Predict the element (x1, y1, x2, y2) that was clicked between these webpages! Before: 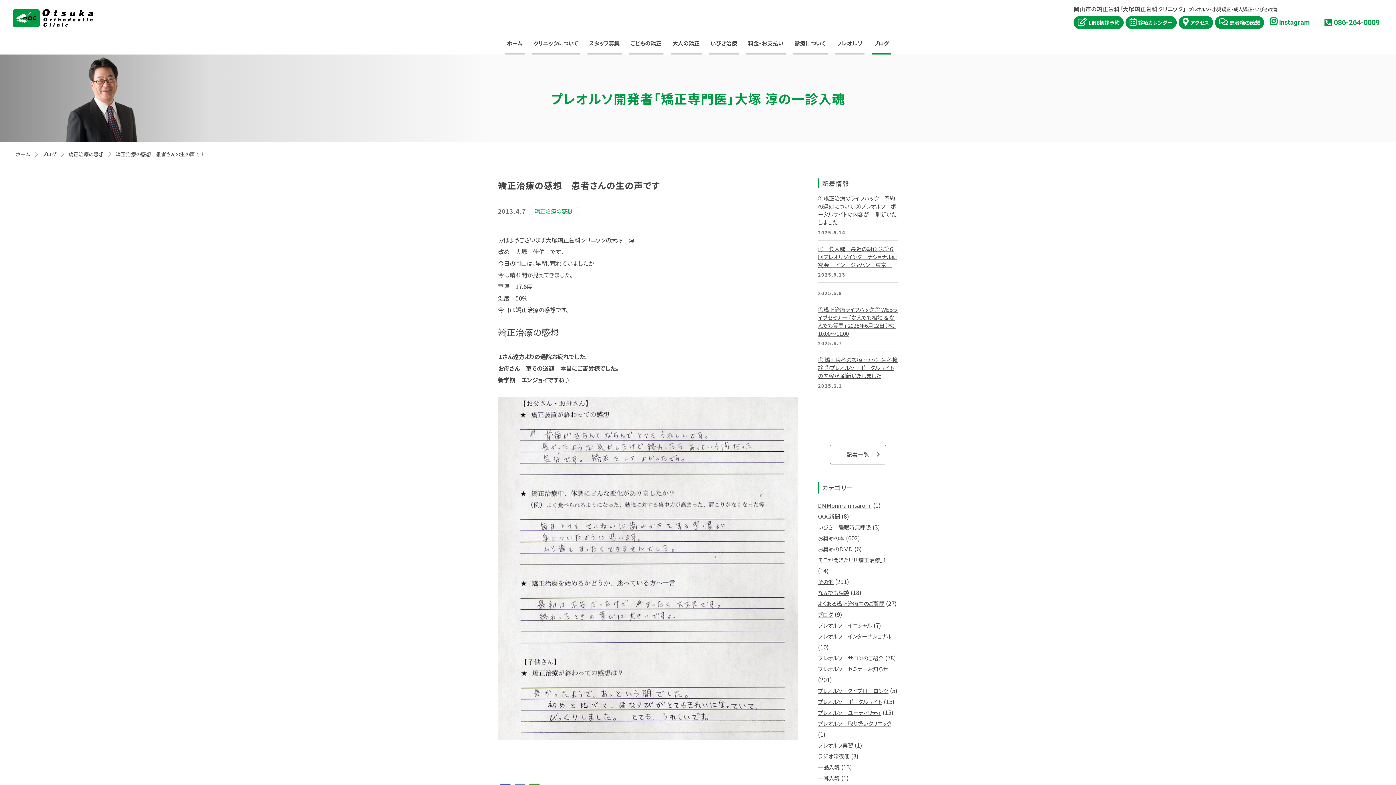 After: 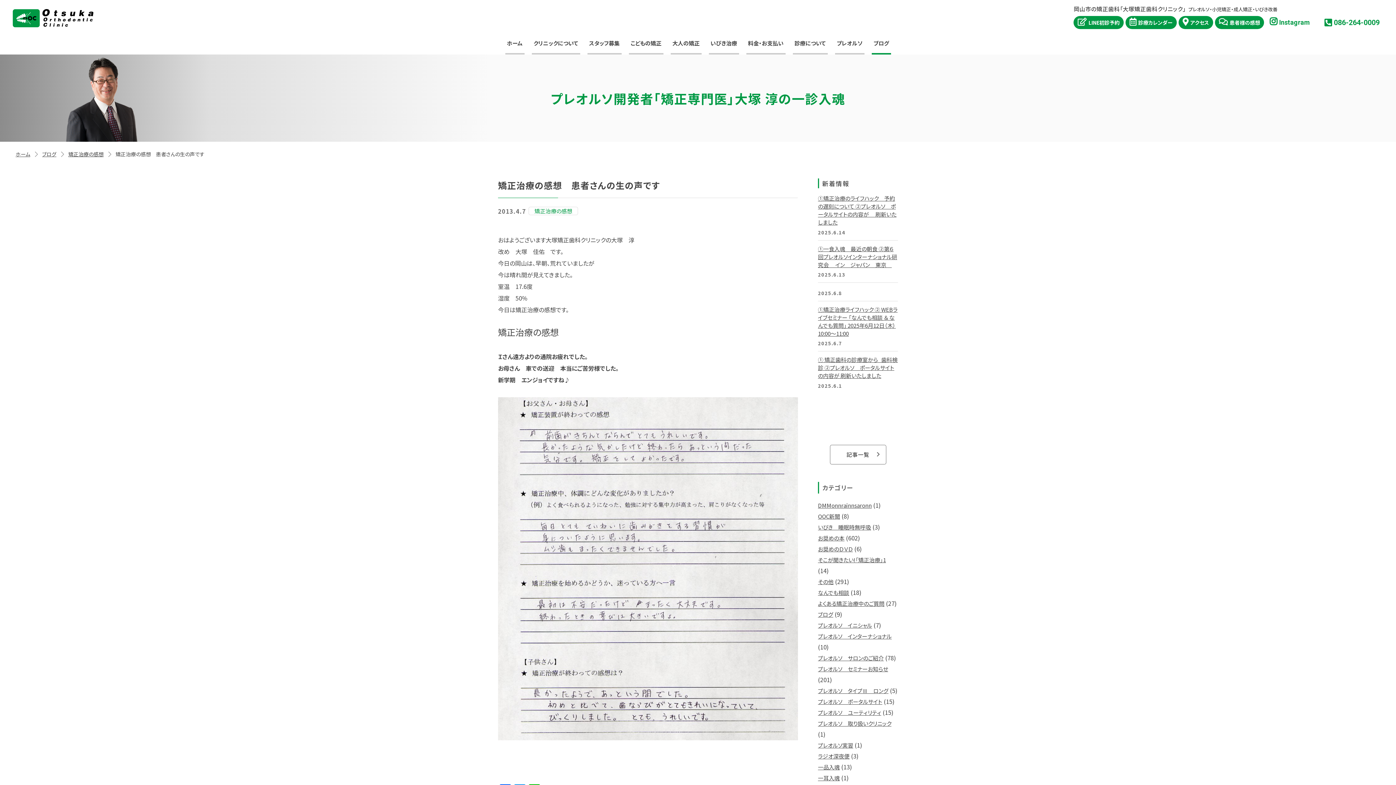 Action: label: Instagram bbox: (1269, 16, 1310, 29)